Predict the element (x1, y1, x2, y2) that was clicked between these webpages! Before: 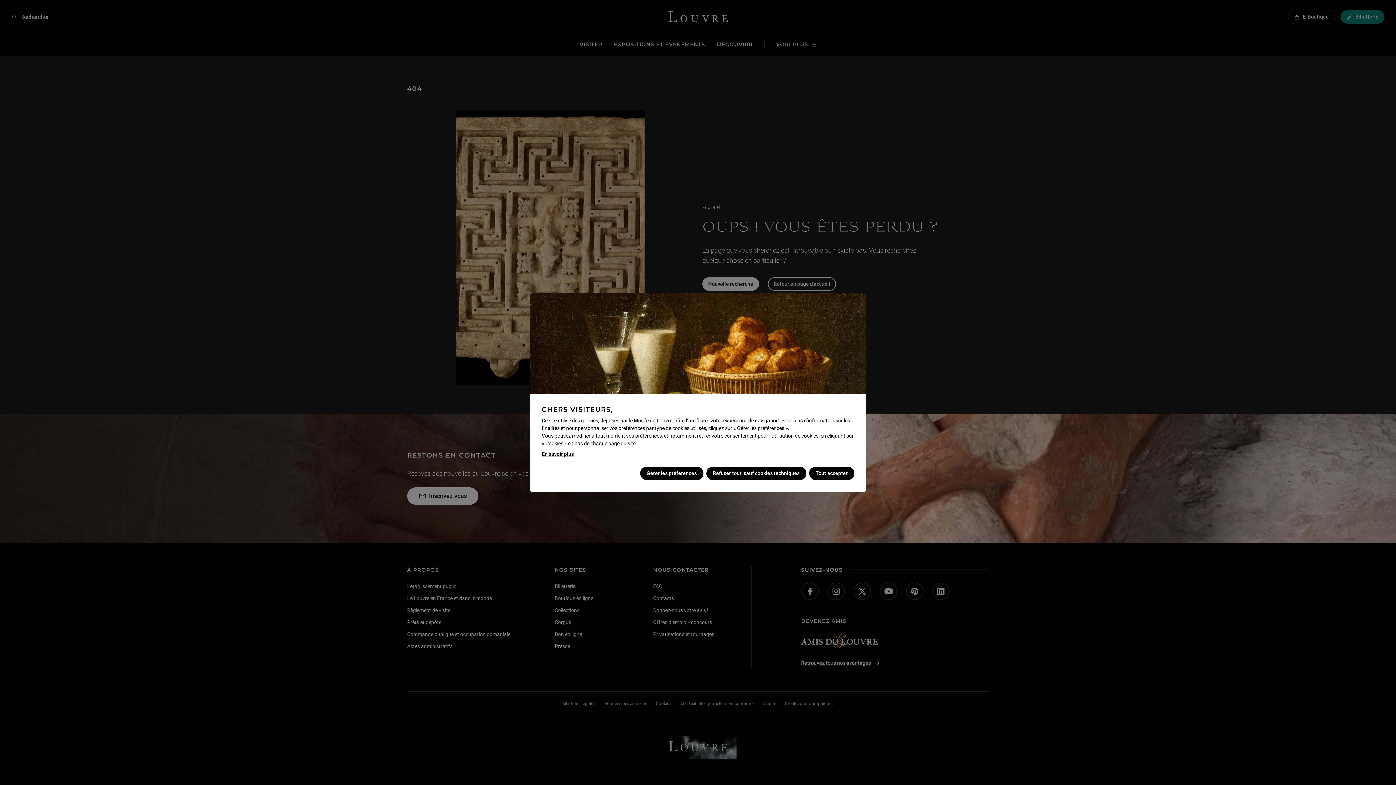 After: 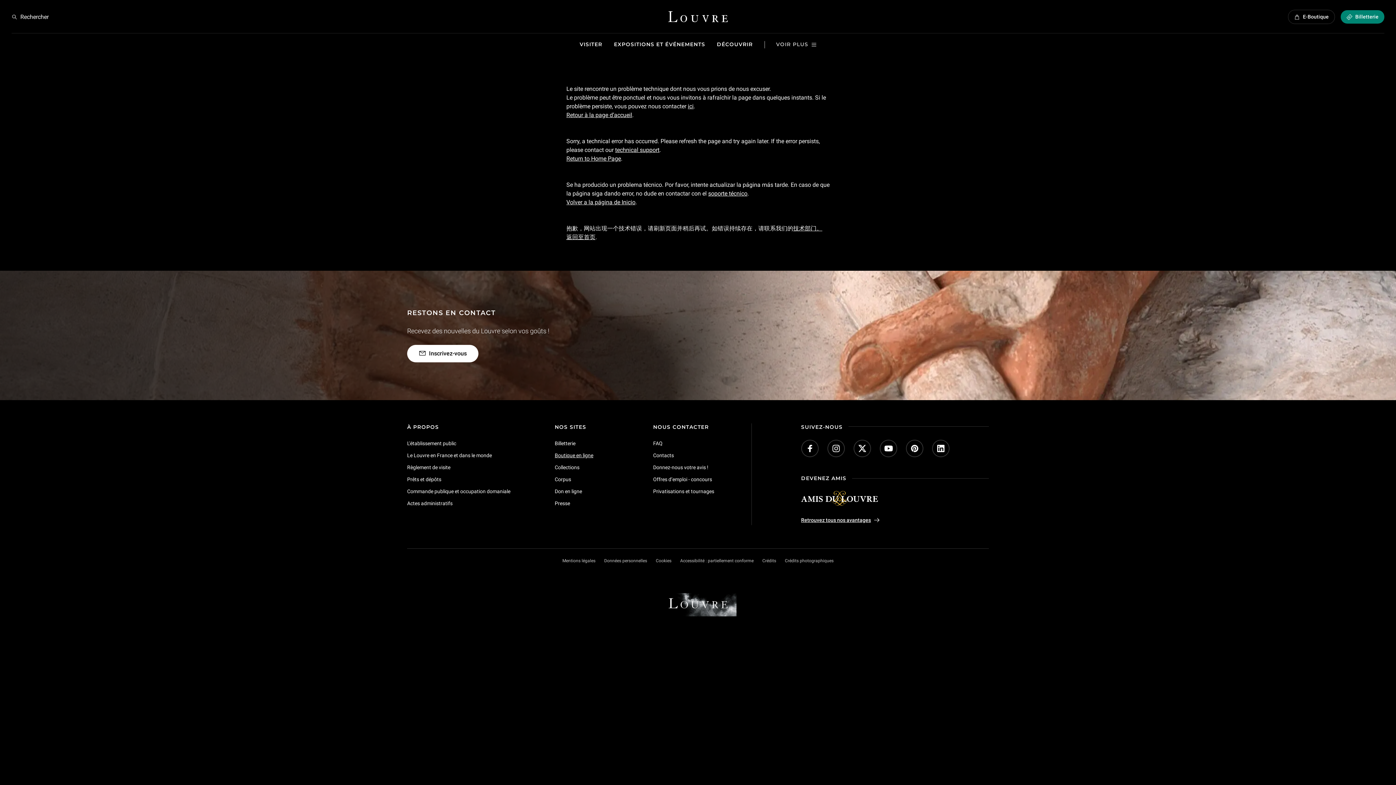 Action: bbox: (541, 450, 573, 458) label: En savoir plus